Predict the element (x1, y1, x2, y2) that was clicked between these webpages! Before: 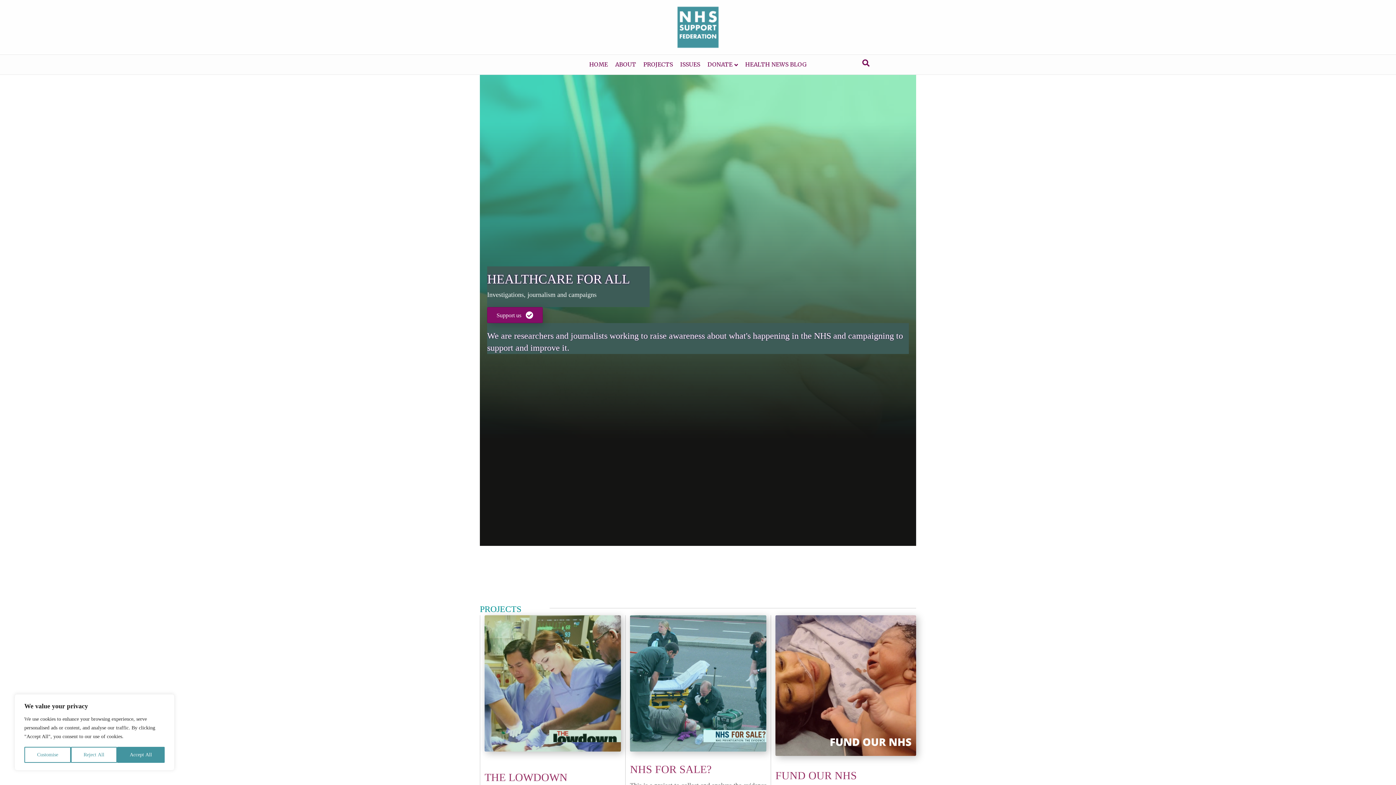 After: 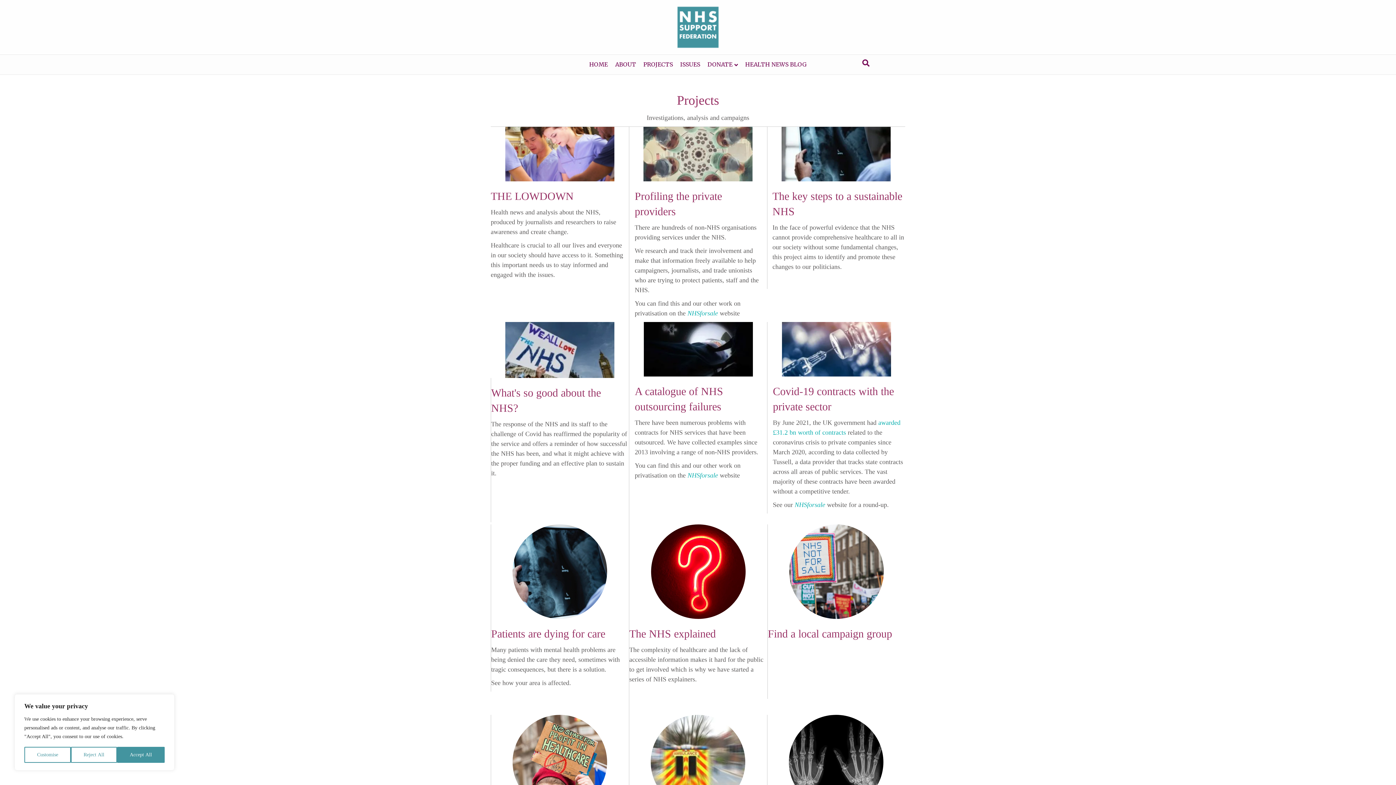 Action: label: PROJECTS bbox: (640, 54, 676, 73)